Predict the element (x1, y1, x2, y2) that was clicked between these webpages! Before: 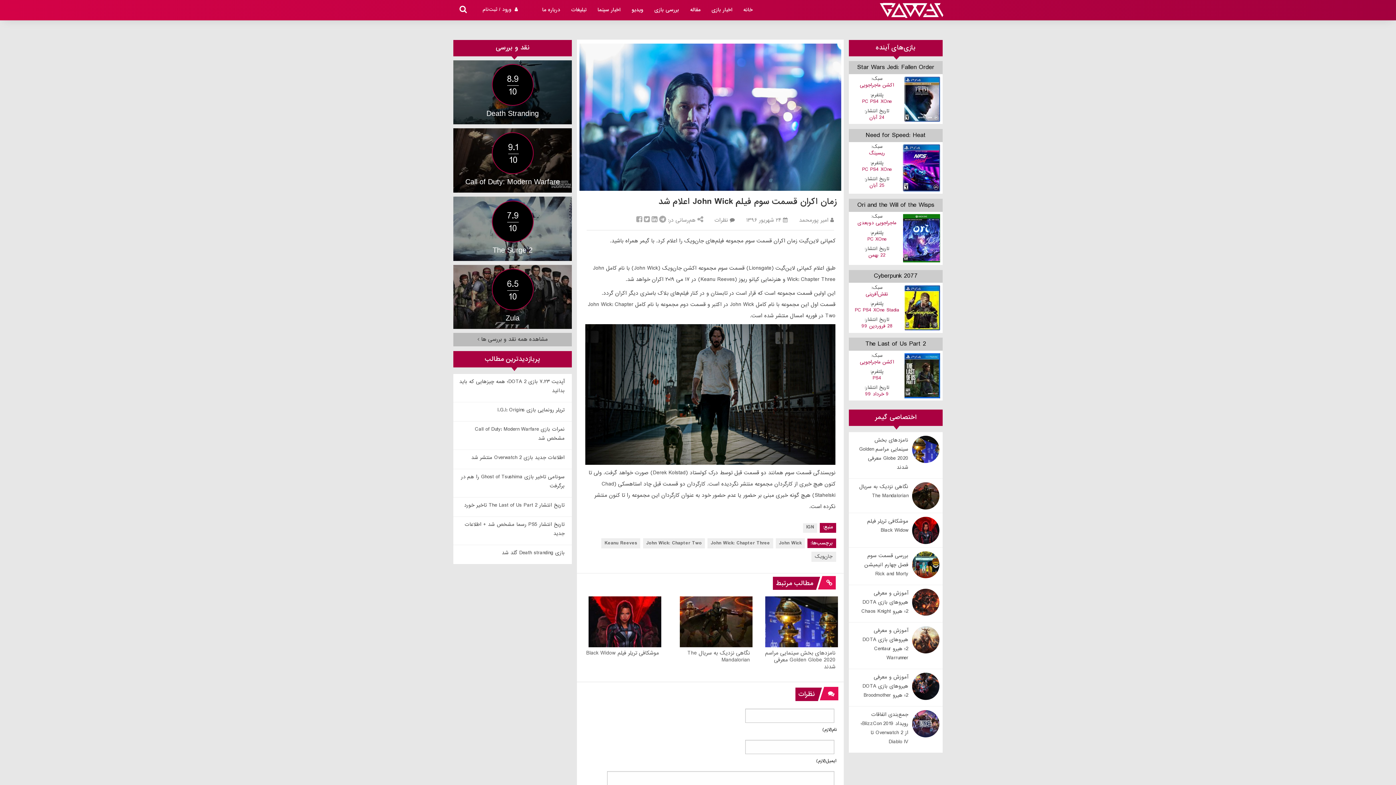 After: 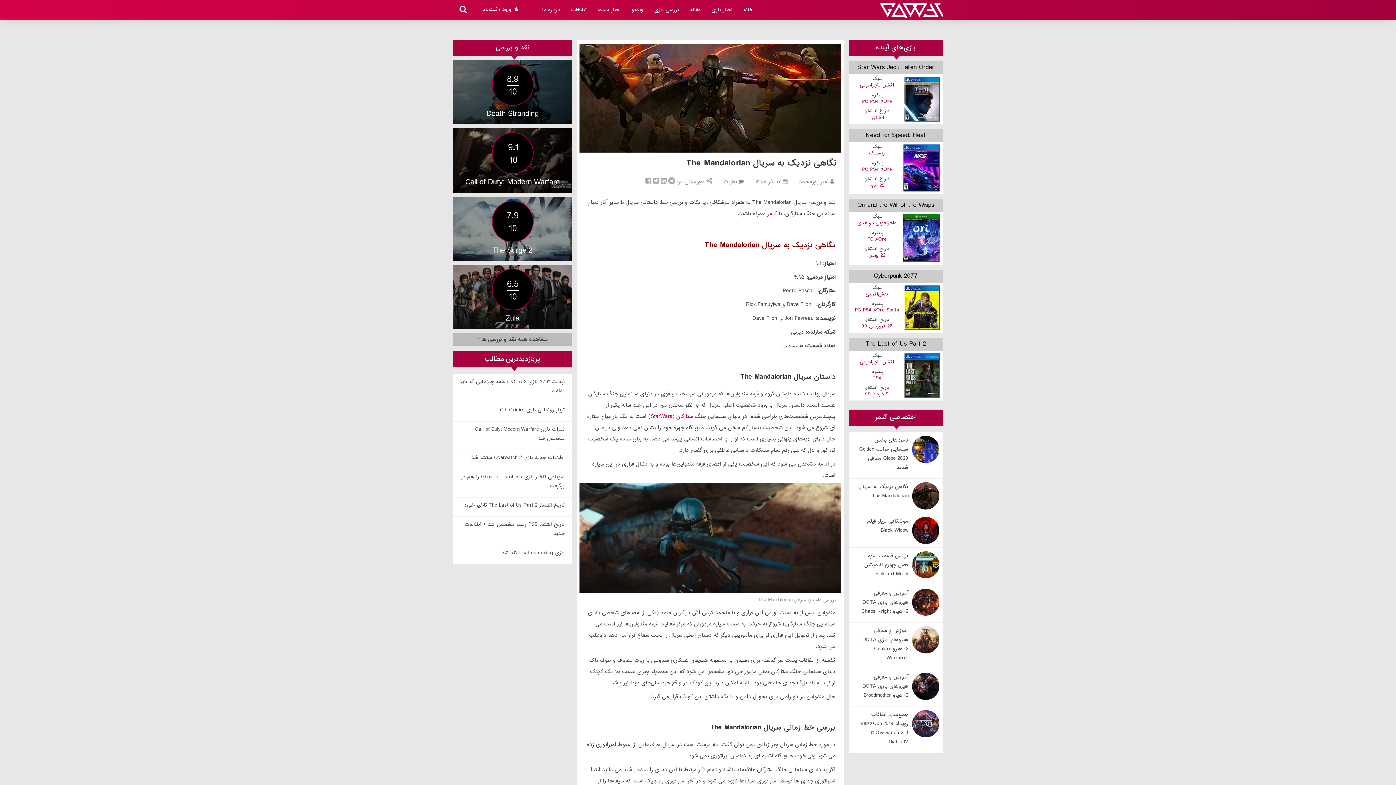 Action: label: نگاهی نزدیک به سریال The Mandalorian bbox: (673, 596, 752, 666)